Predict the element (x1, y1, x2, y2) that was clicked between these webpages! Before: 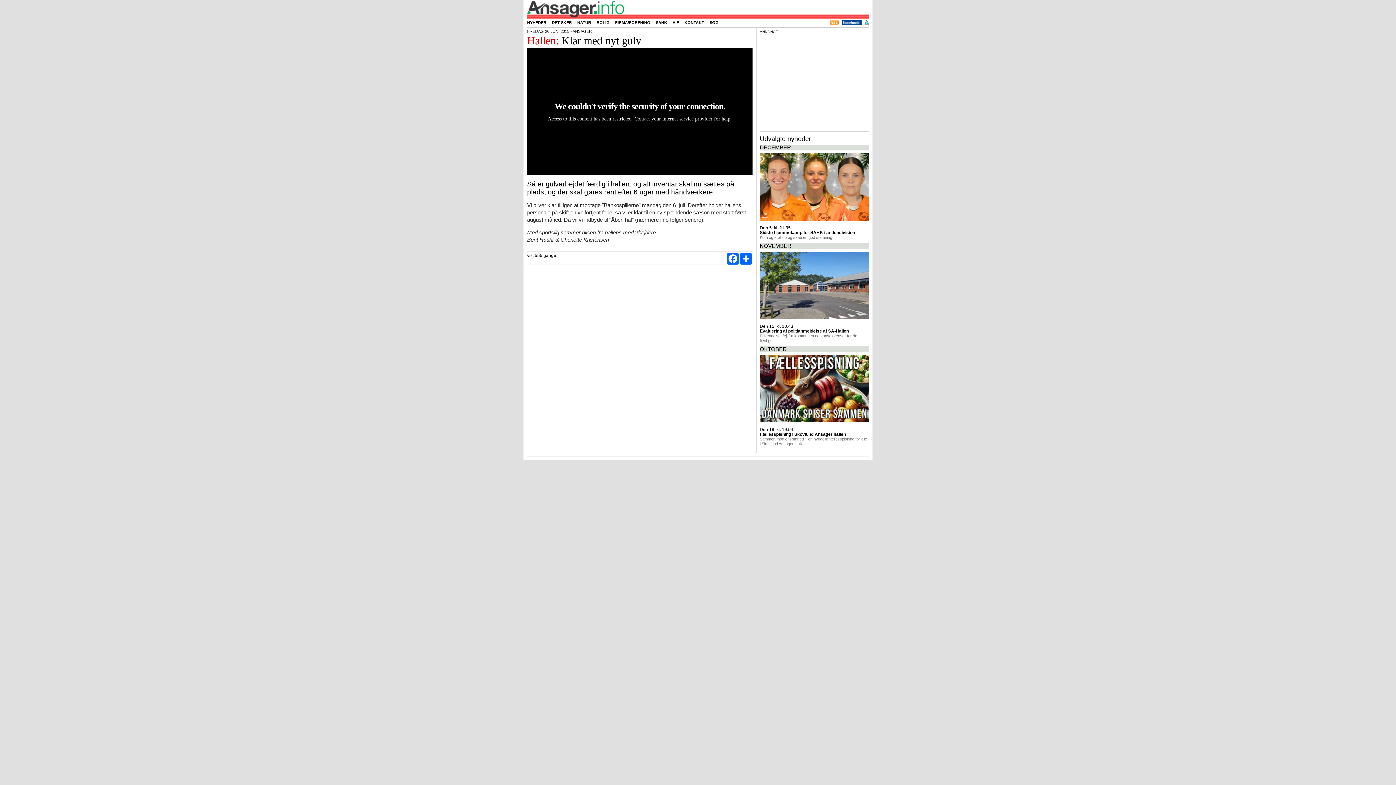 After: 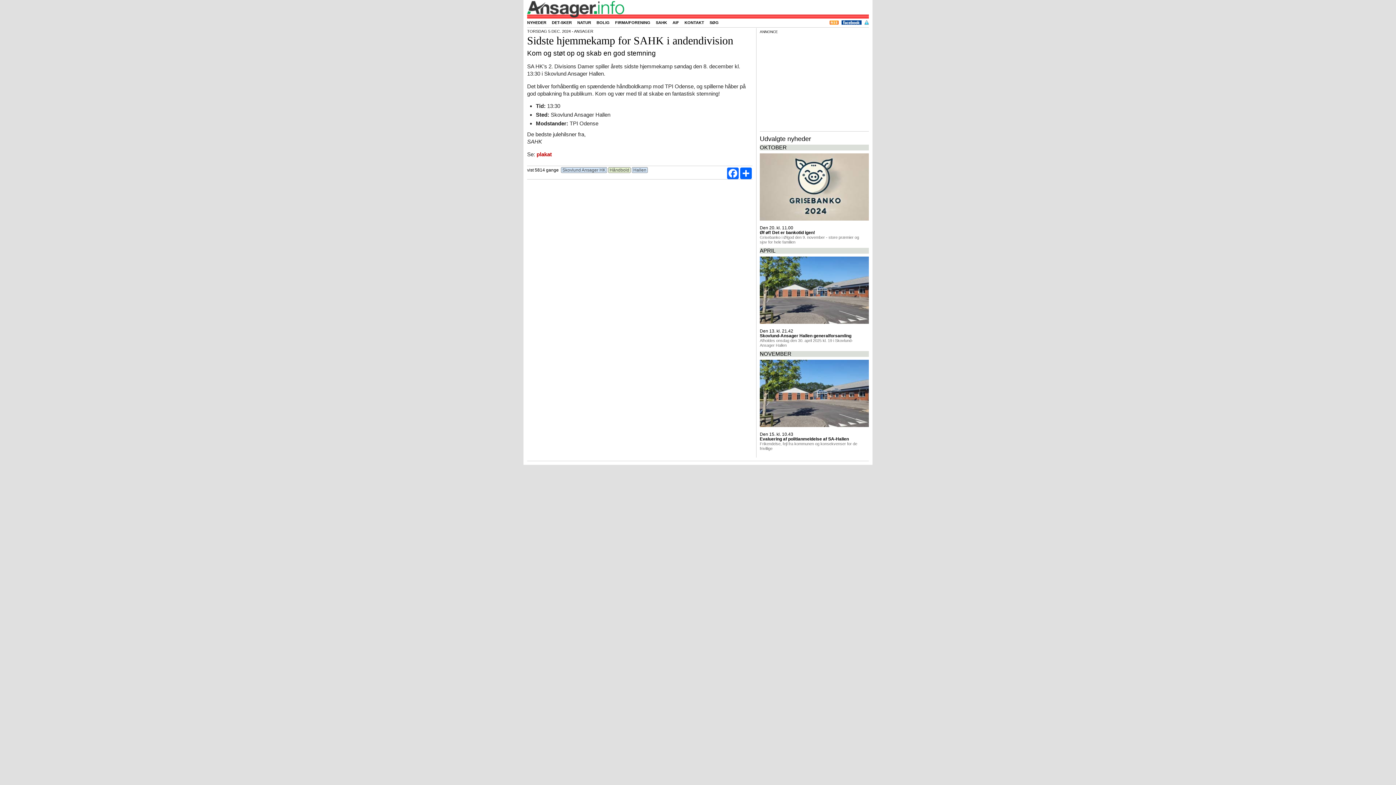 Action: bbox: (760, 230, 867, 240) label: Sidste hjemmekamp for SAHK i andendivision
Kom og støt op og skab en god stemning